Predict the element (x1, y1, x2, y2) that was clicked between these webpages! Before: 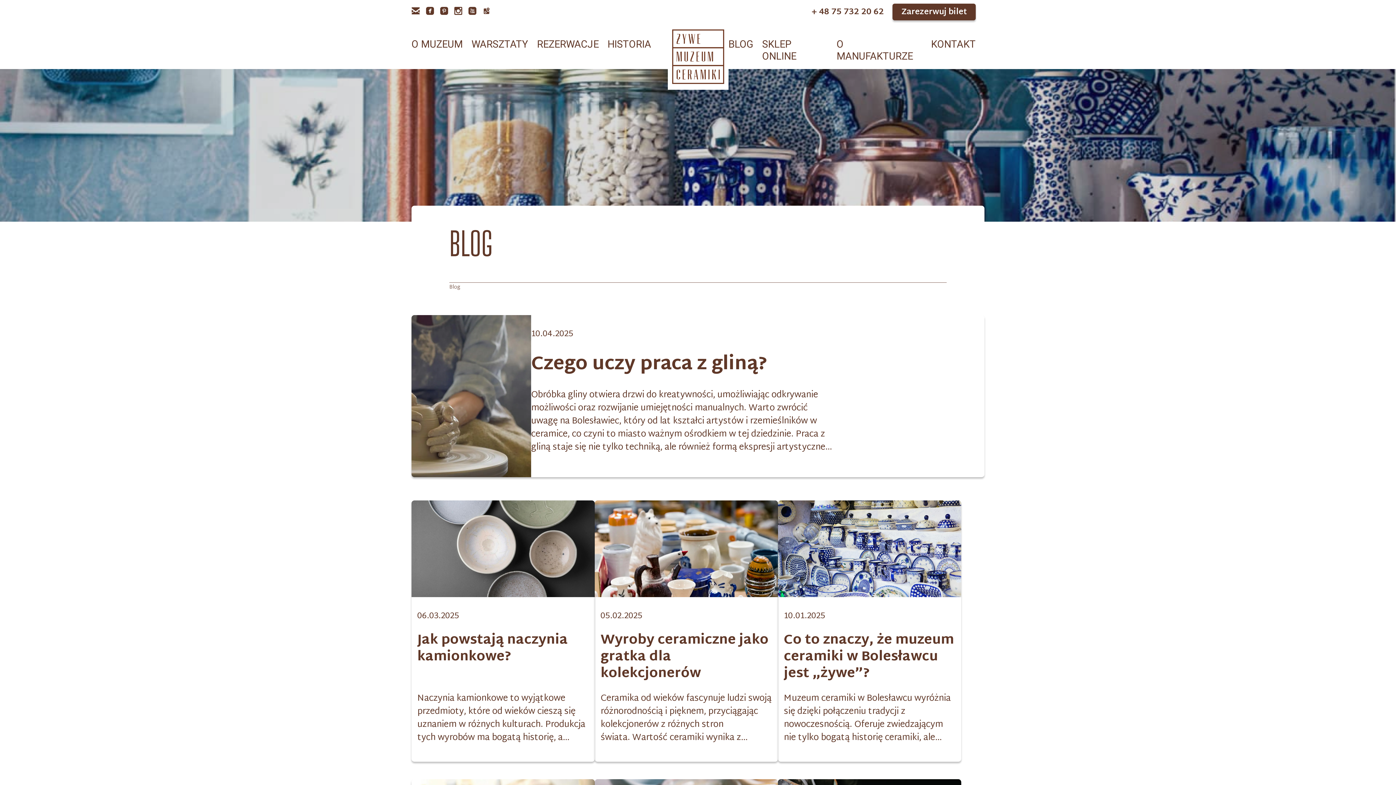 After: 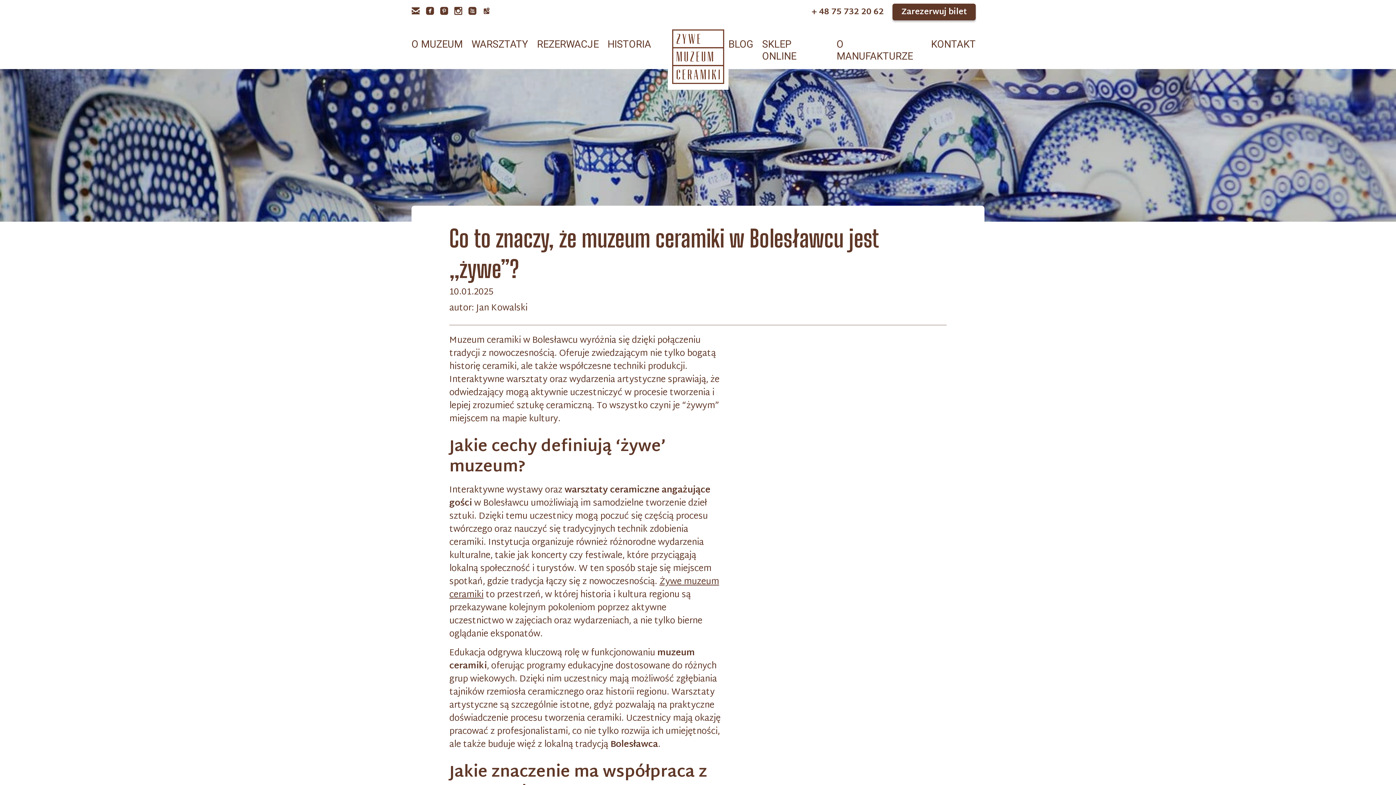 Action: label: Co to znaczy, że muzeum ceramiki w Bolesławcu jest „żywe”? bbox: (778, 500, 961, 762)